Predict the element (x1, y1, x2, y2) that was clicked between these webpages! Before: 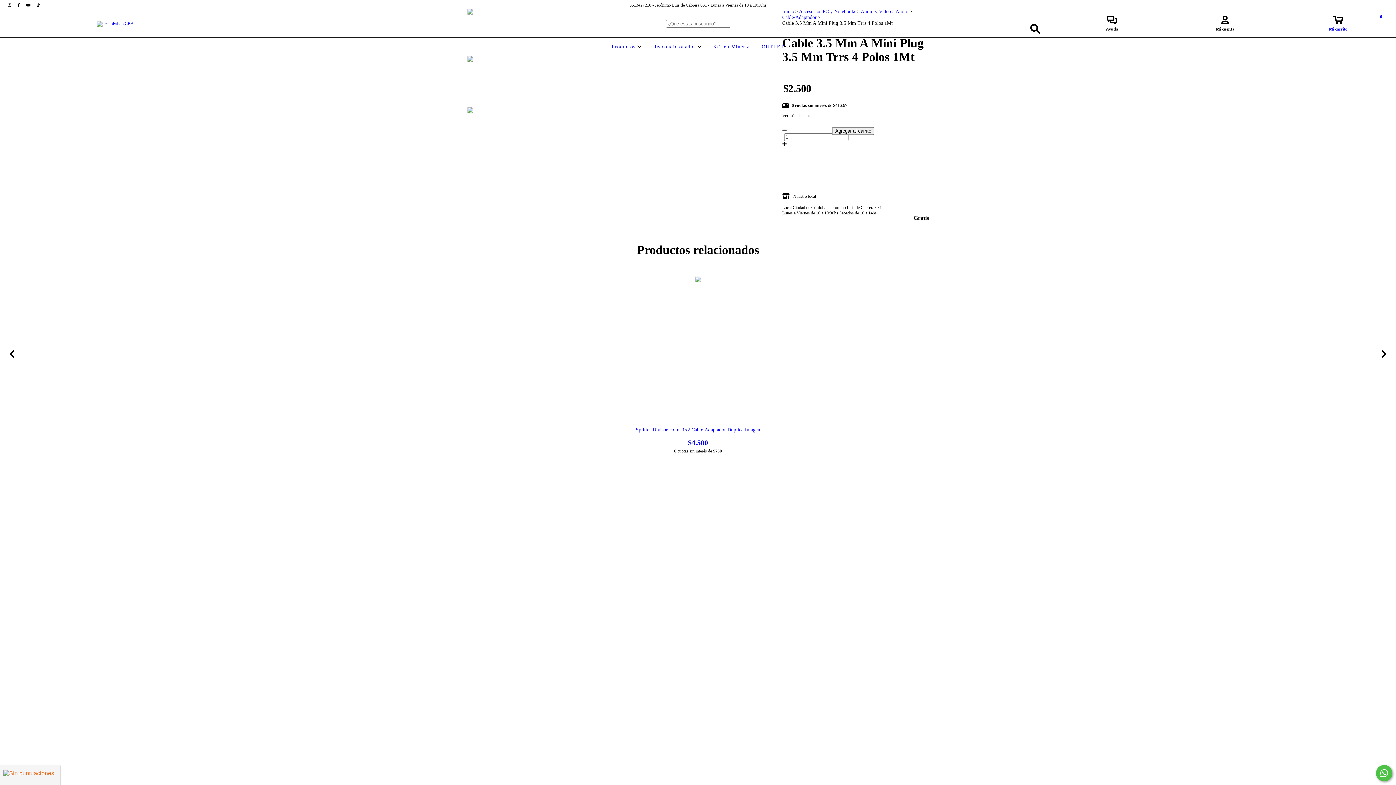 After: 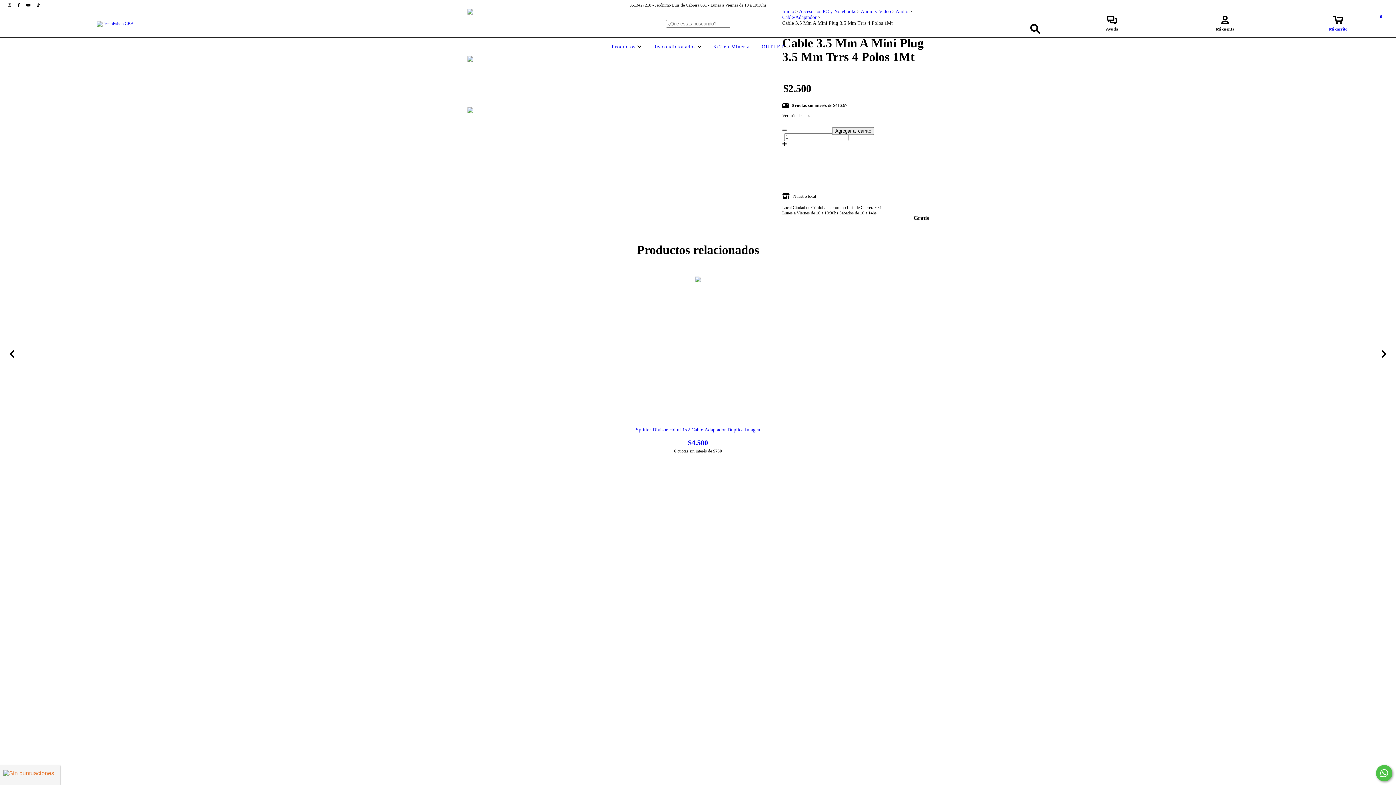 Action: label: Iniciá sesión y usá tus datos de entrega bbox: (782, 170, 929, 175)